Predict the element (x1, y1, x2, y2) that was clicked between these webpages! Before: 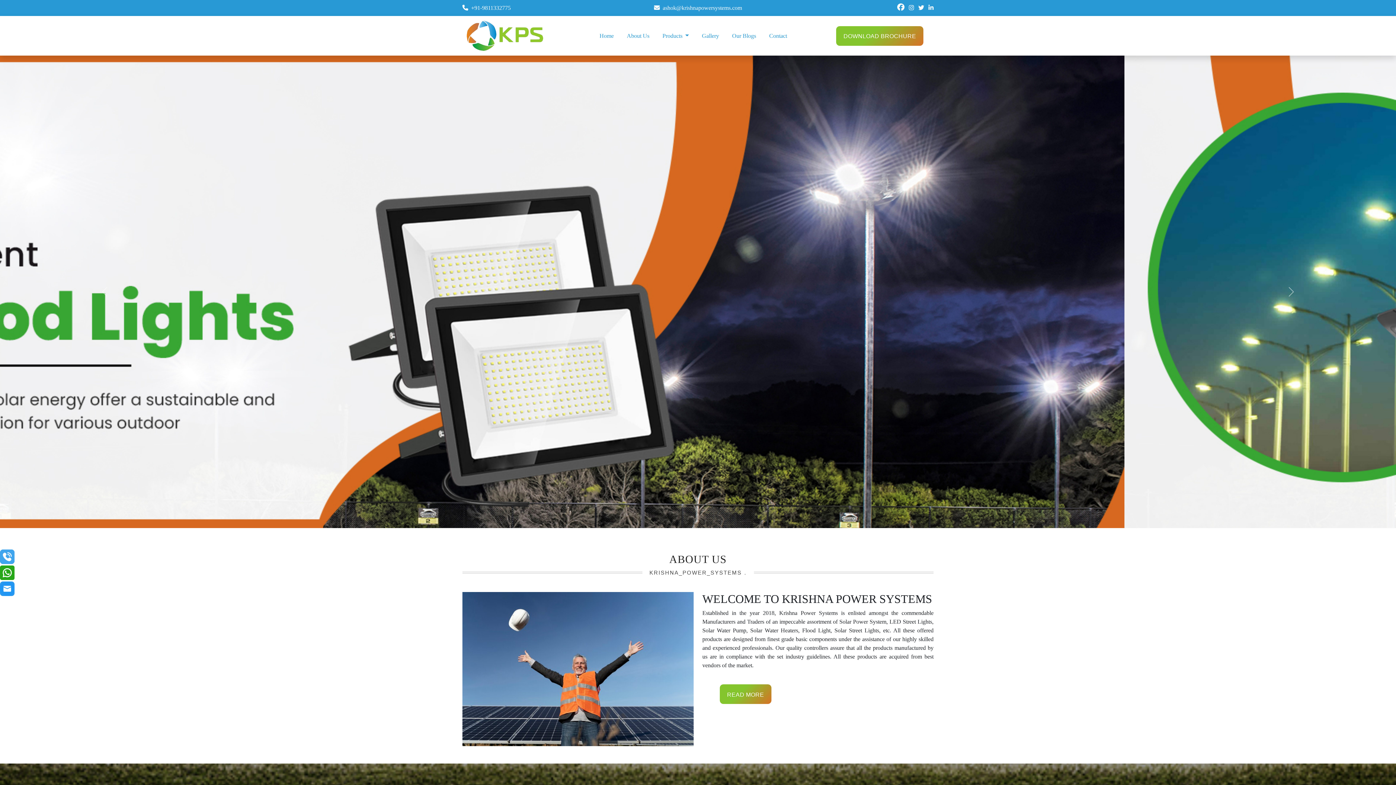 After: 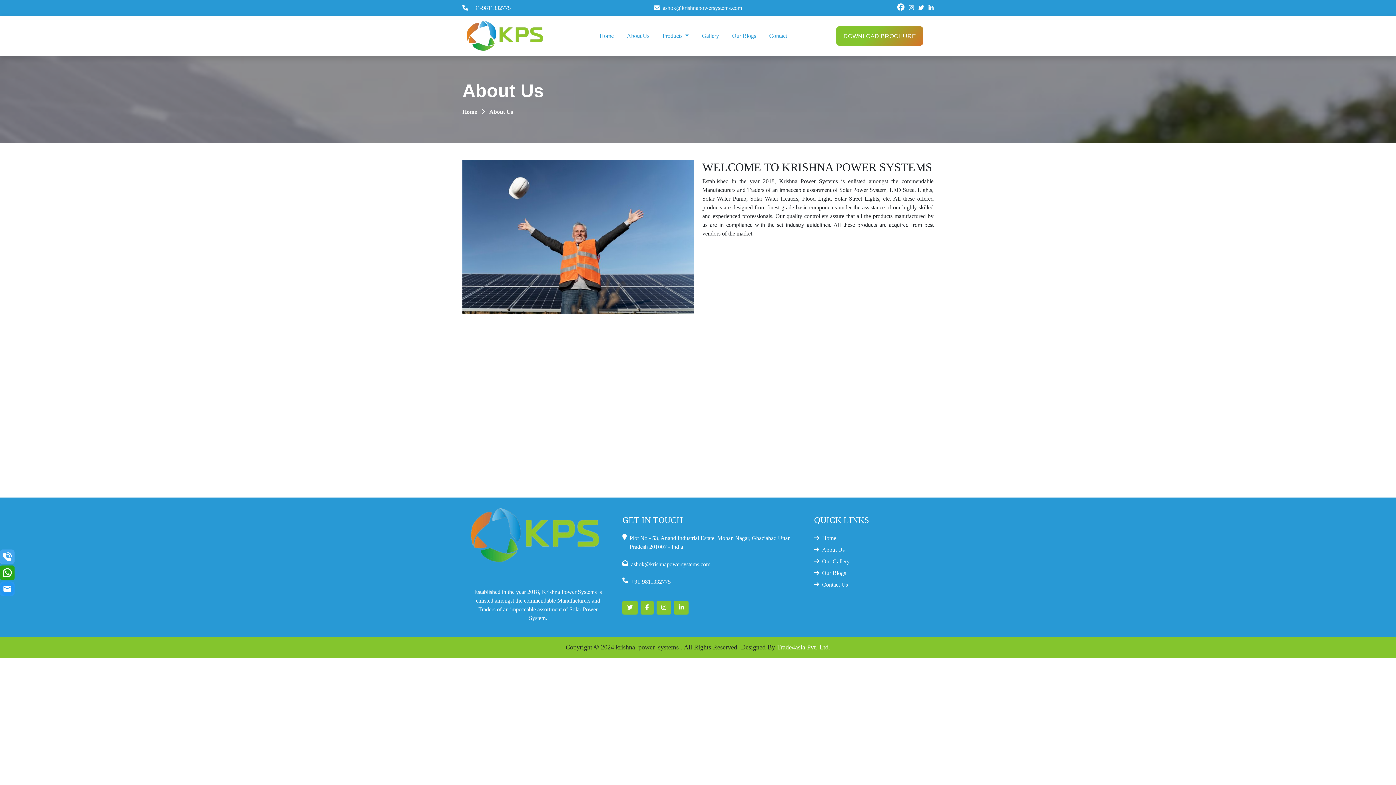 Action: label: About Us bbox: (624, 28, 652, 43)